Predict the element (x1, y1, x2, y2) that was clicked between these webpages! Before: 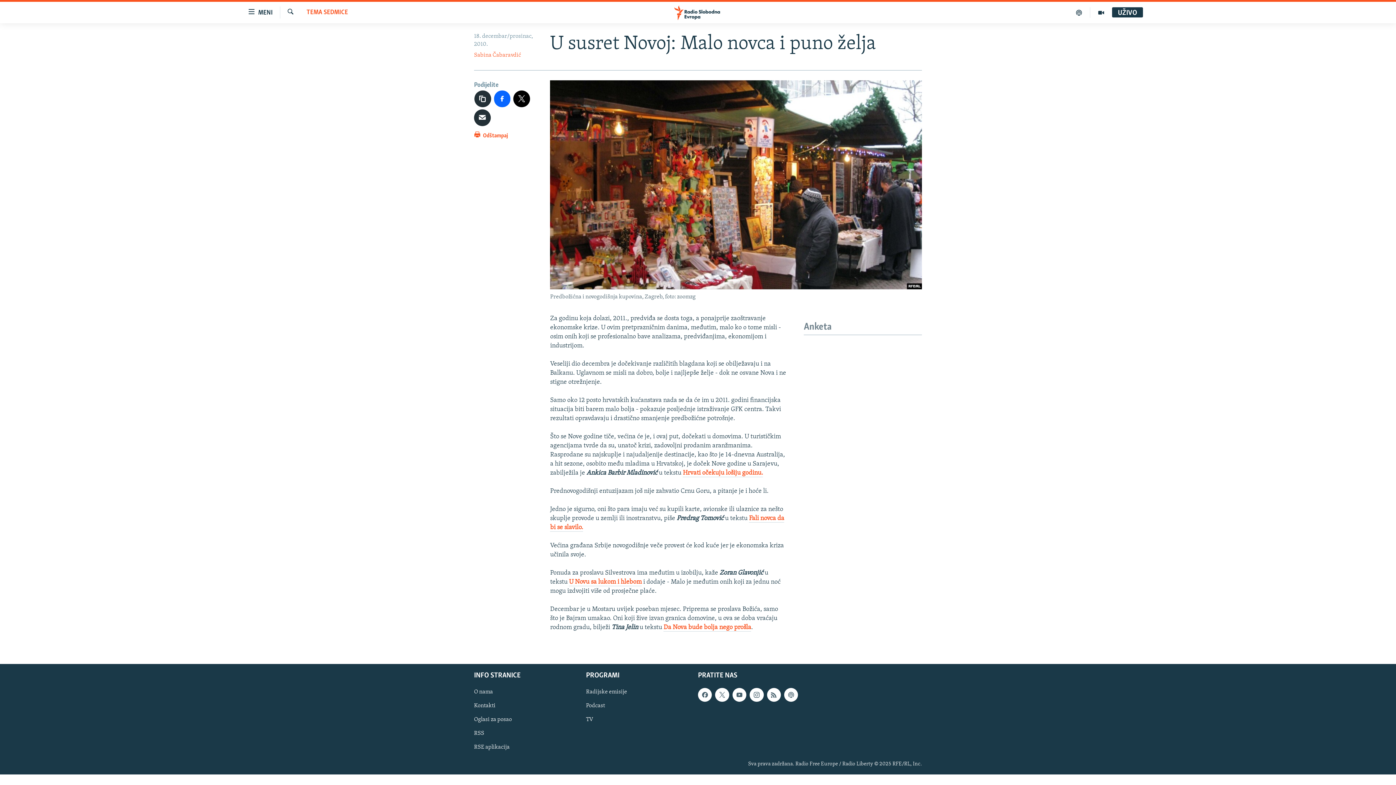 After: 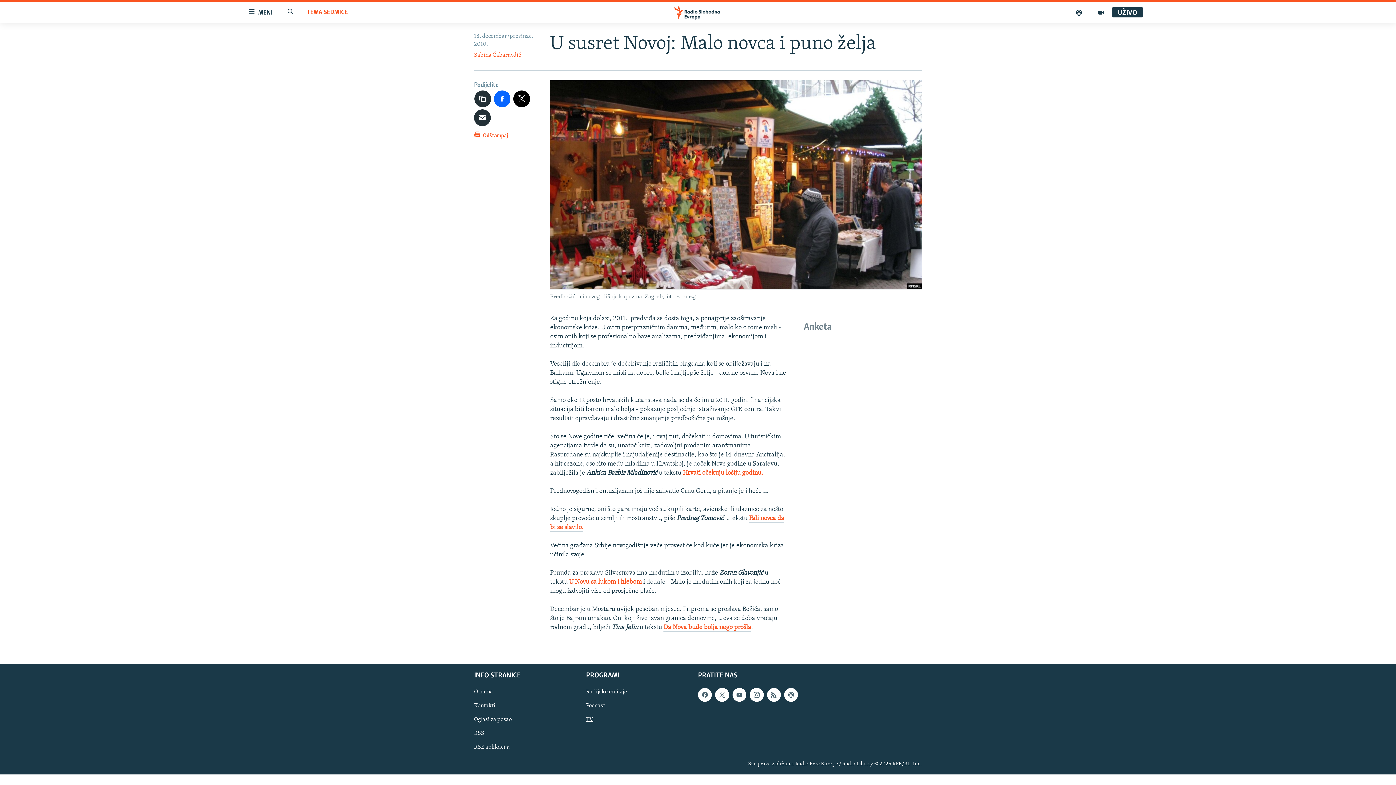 Action: bbox: (586, 715, 693, 723) label: TV